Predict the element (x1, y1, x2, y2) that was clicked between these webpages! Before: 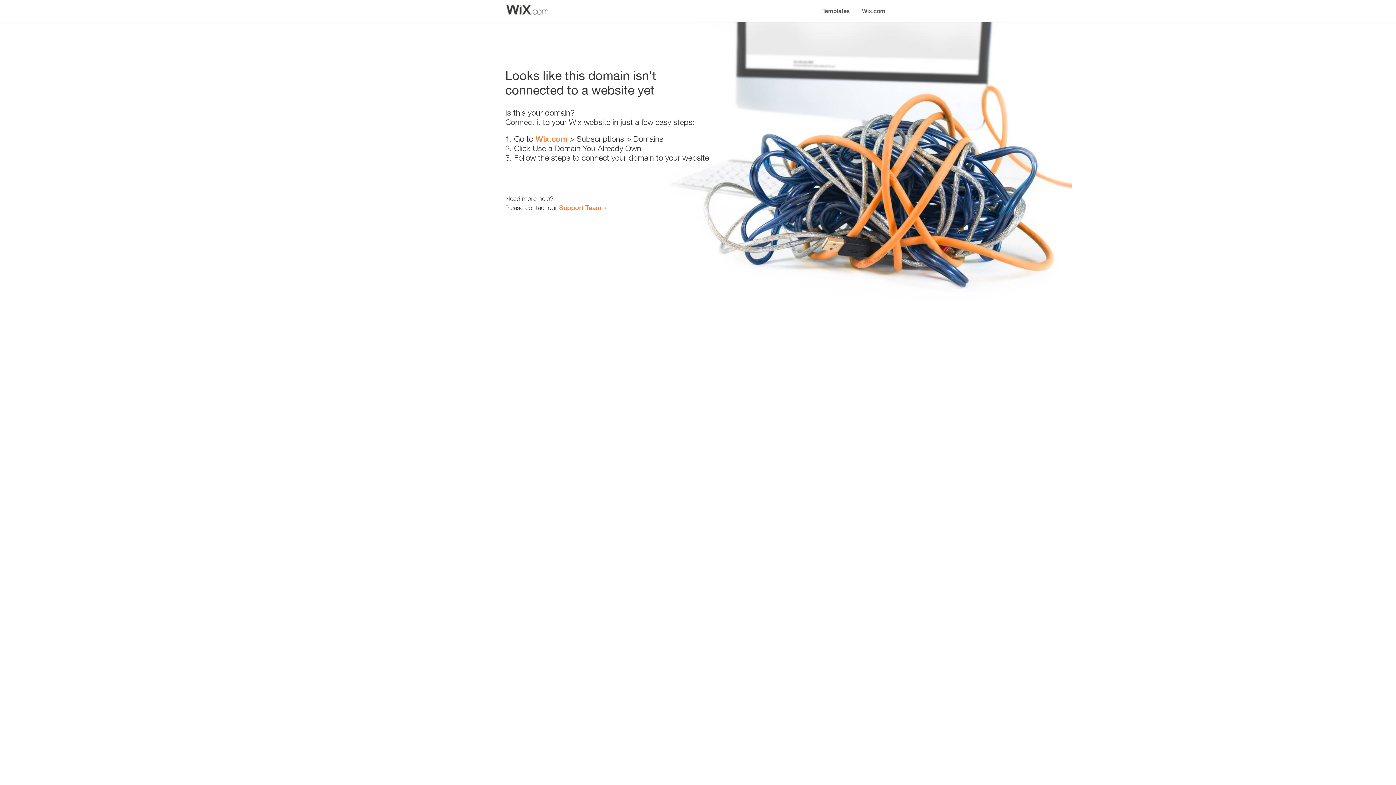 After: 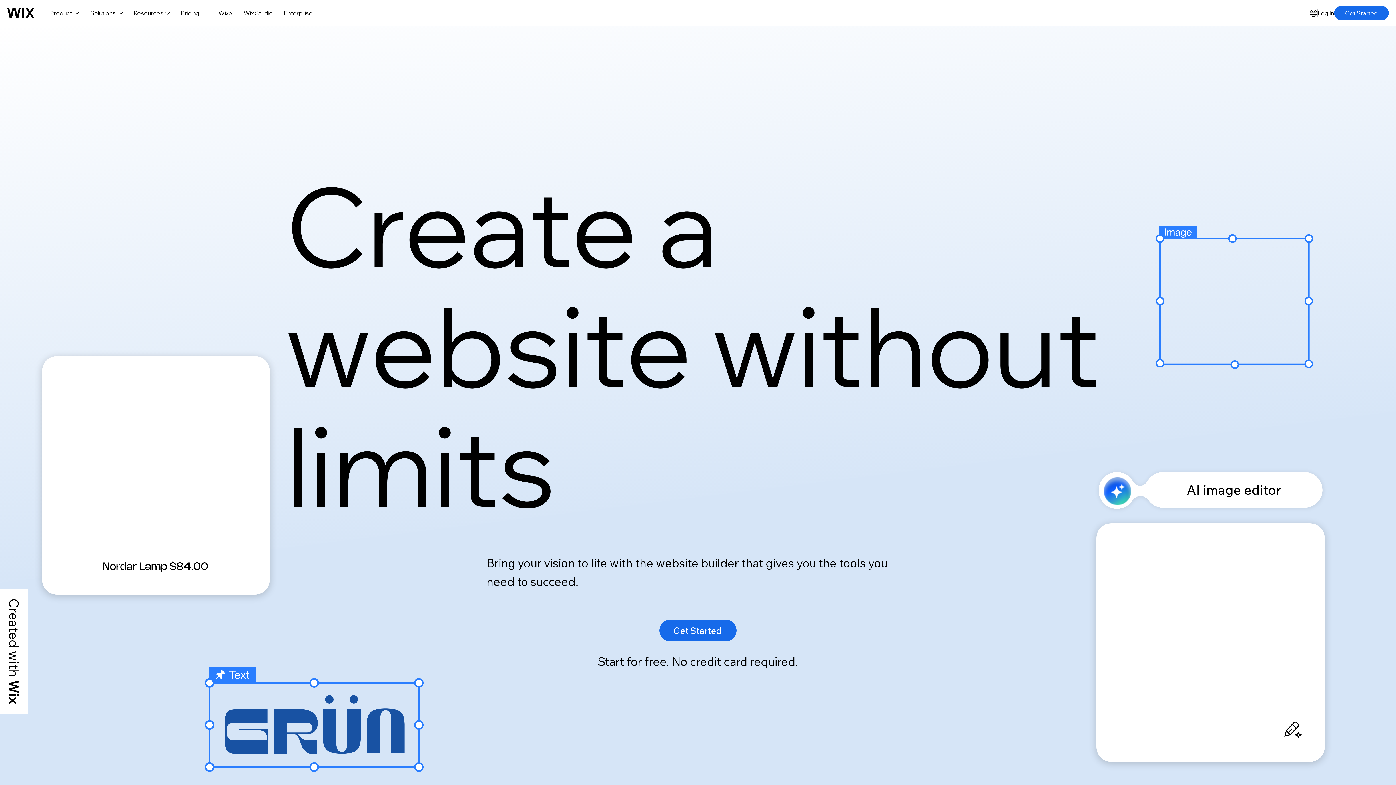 Action: label: Wix.com bbox: (535, 134, 567, 143)